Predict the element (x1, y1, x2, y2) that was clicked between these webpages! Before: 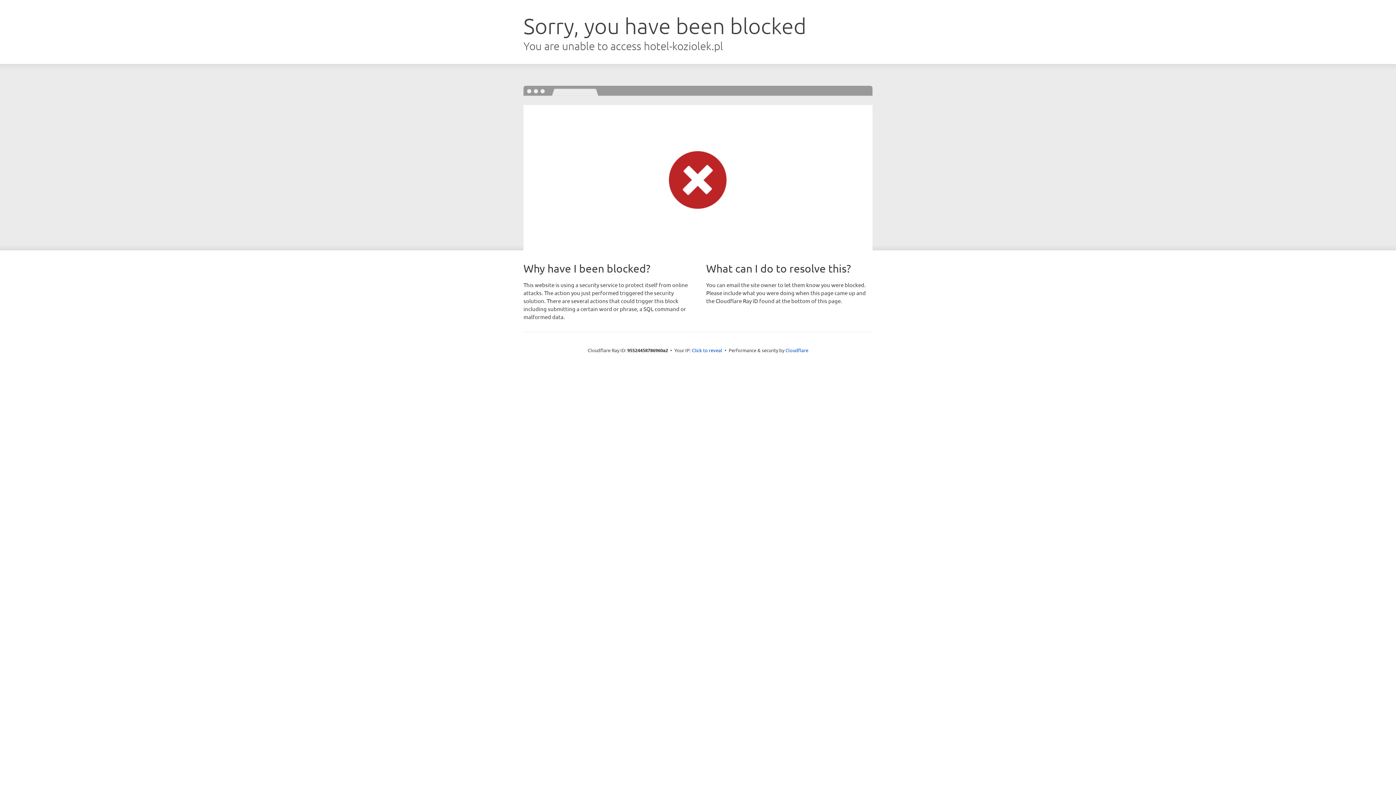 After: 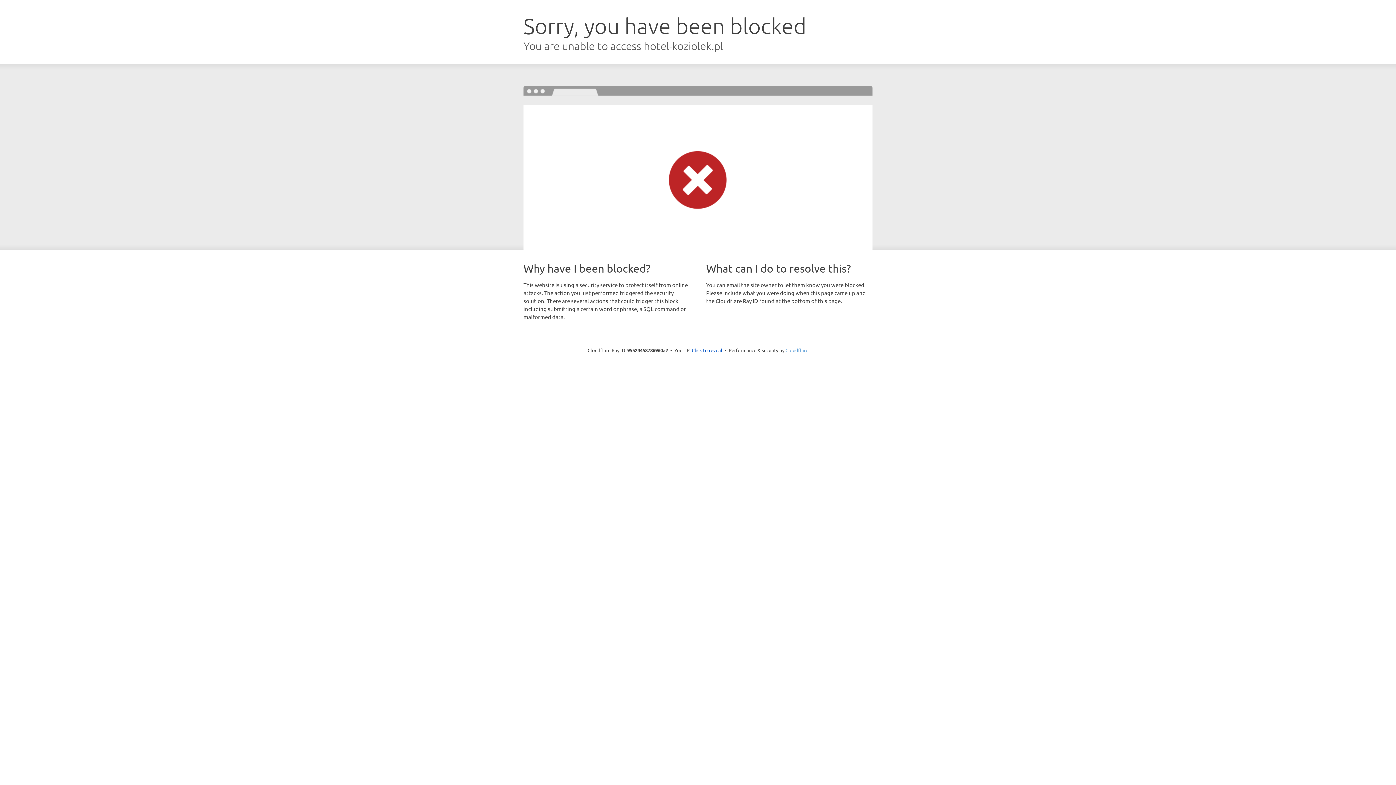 Action: bbox: (785, 347, 808, 353) label: Cloudflare